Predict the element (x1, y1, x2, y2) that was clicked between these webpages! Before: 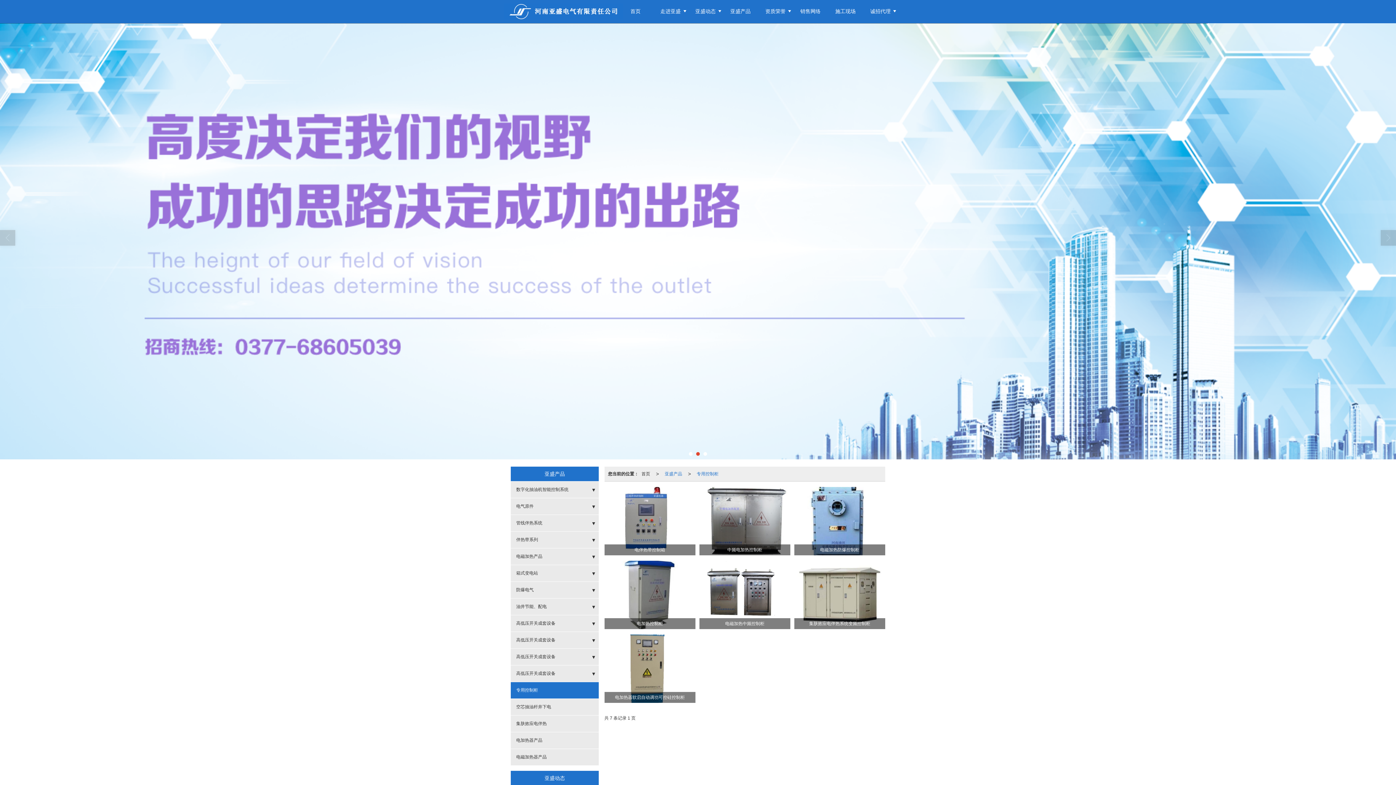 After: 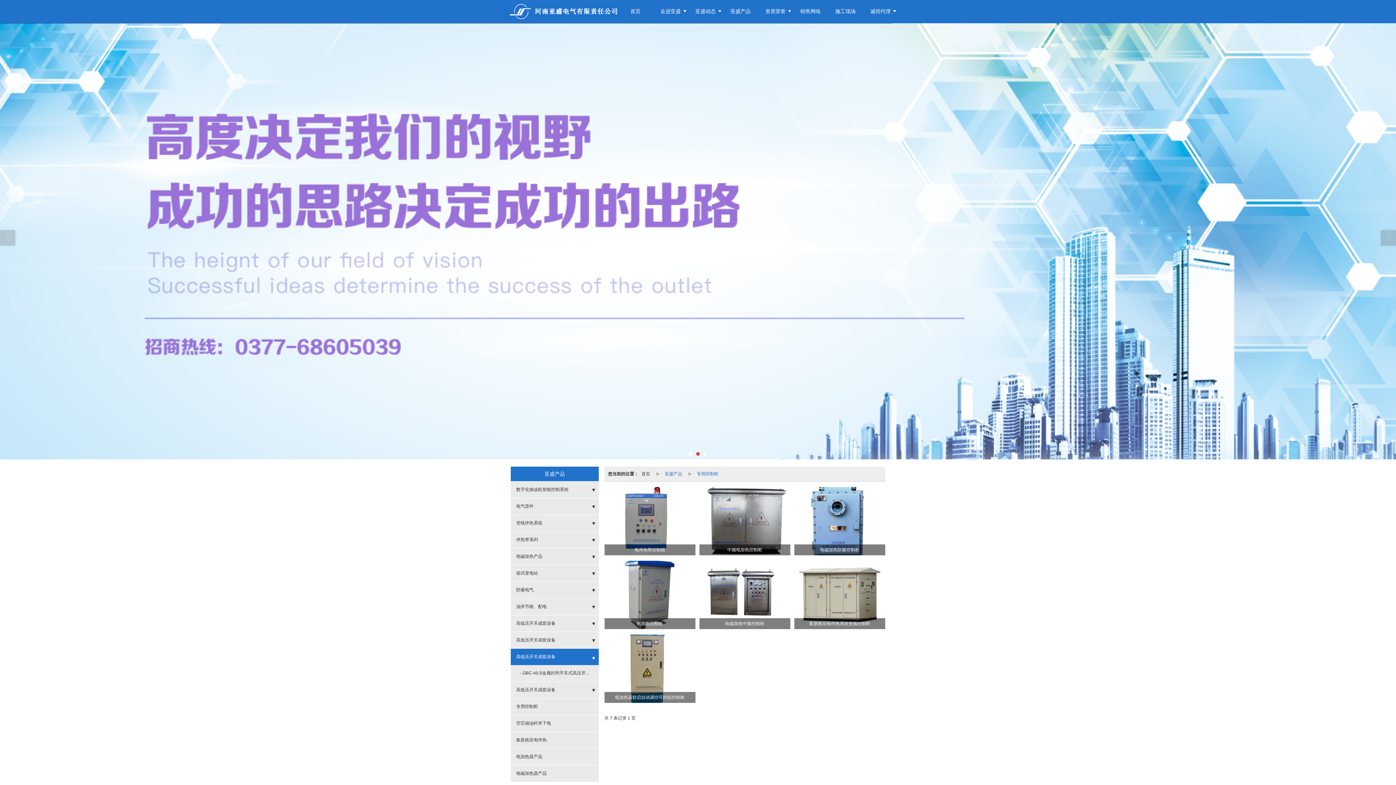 Action: bbox: (510, 649, 598, 665) label: 高低压开关成套设备